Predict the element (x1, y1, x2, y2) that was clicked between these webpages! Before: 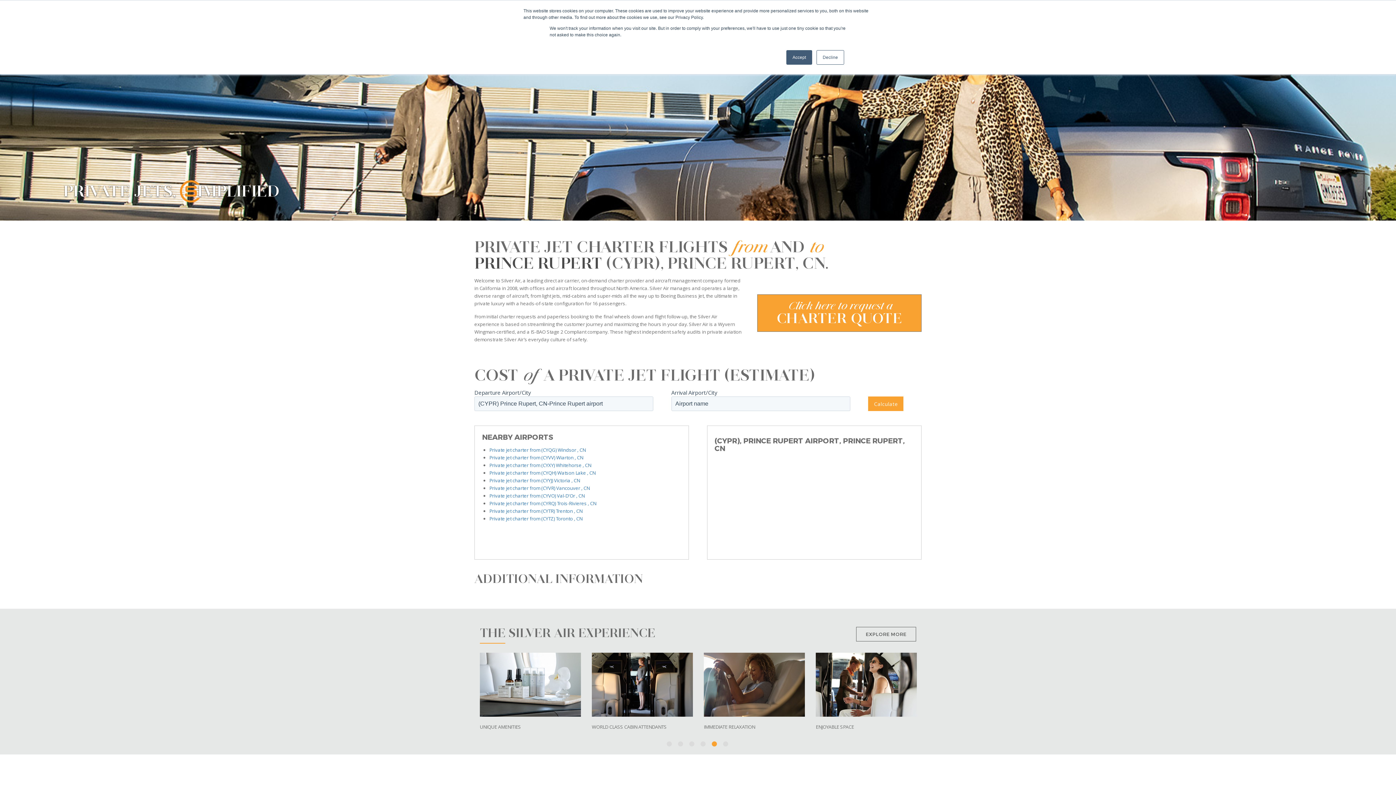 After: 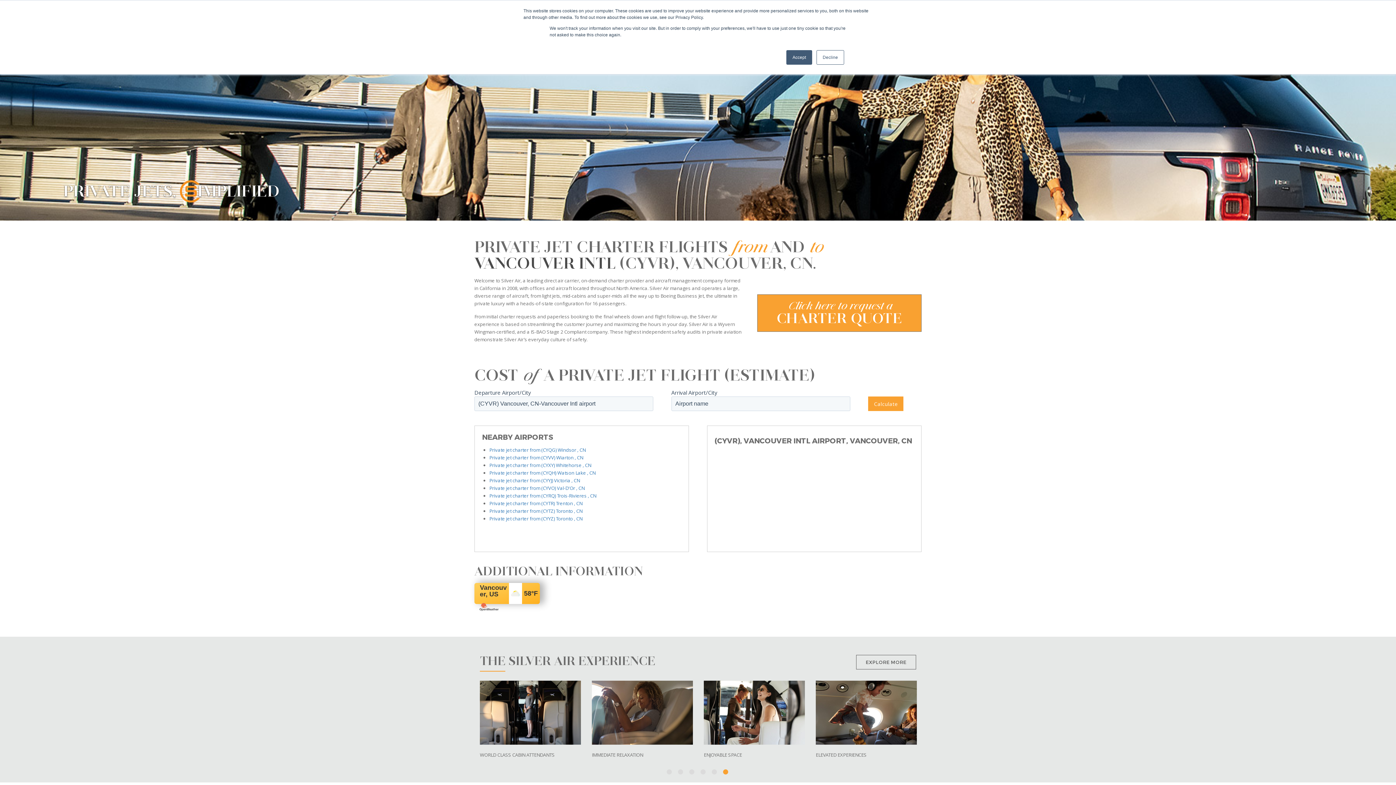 Action: label: Private jet charter from (CYVR) Vancouver , CN bbox: (489, 485, 589, 491)